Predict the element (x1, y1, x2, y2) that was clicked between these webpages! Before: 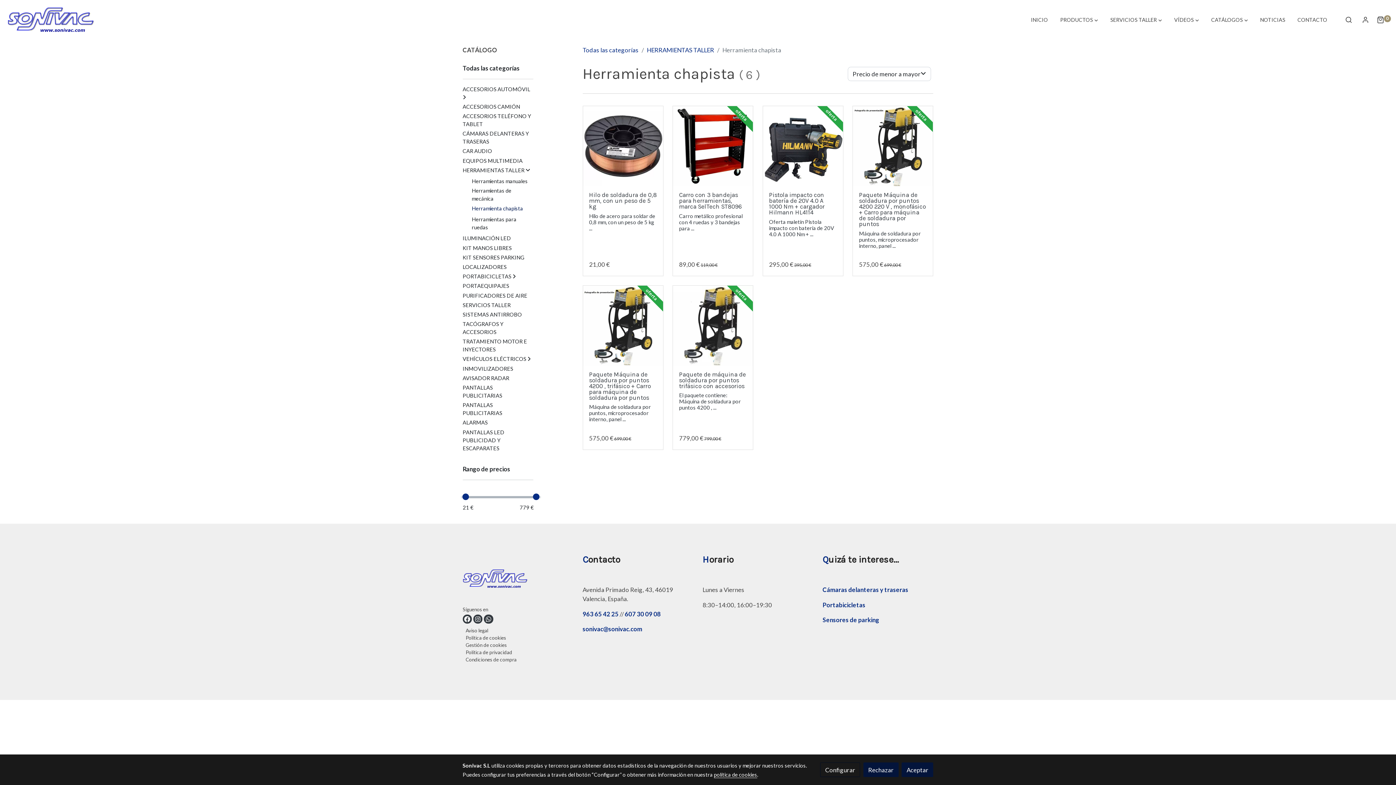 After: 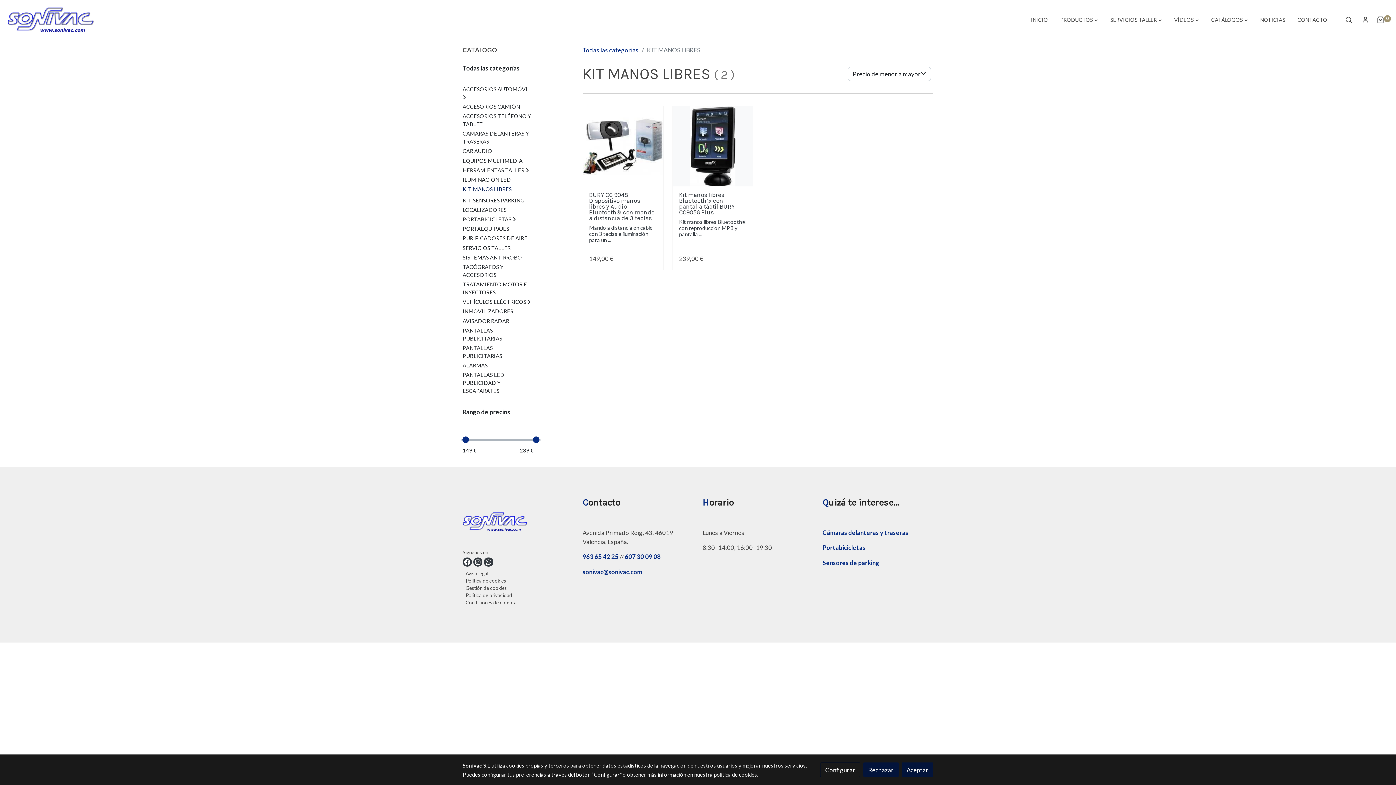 Action: label: KIT MANOS LIBRES bbox: (462, 244, 511, 251)